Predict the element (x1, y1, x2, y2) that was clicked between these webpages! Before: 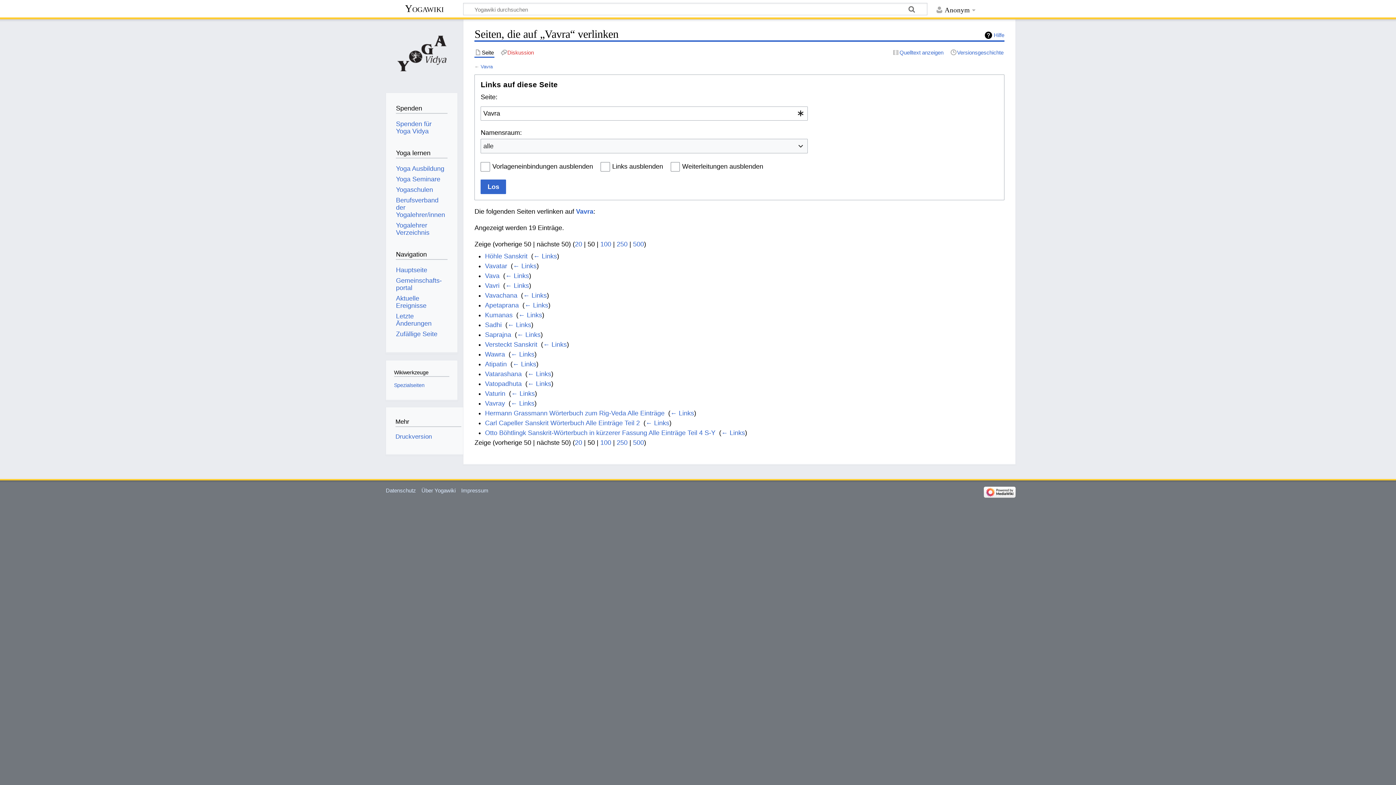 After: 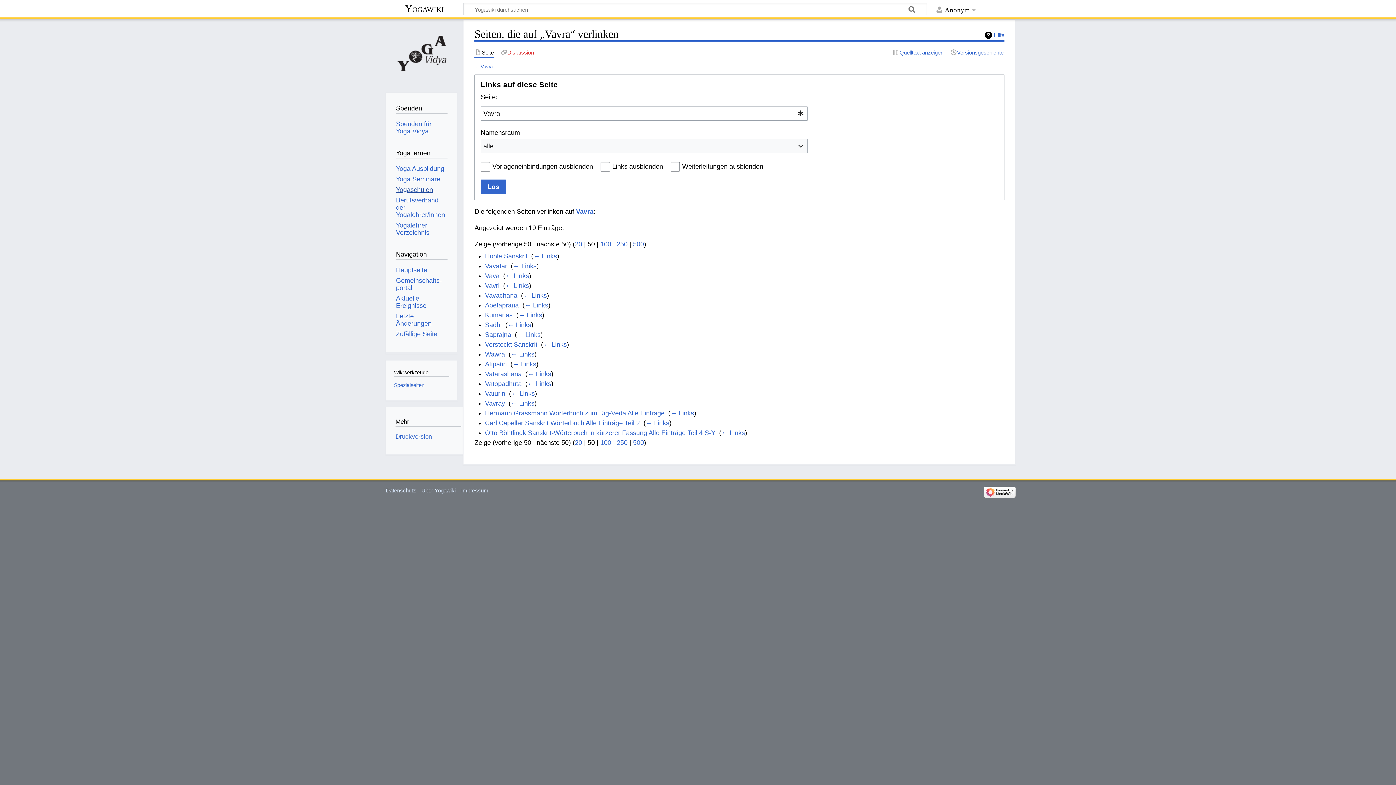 Action: bbox: (396, 186, 433, 193) label: Yogaschulen